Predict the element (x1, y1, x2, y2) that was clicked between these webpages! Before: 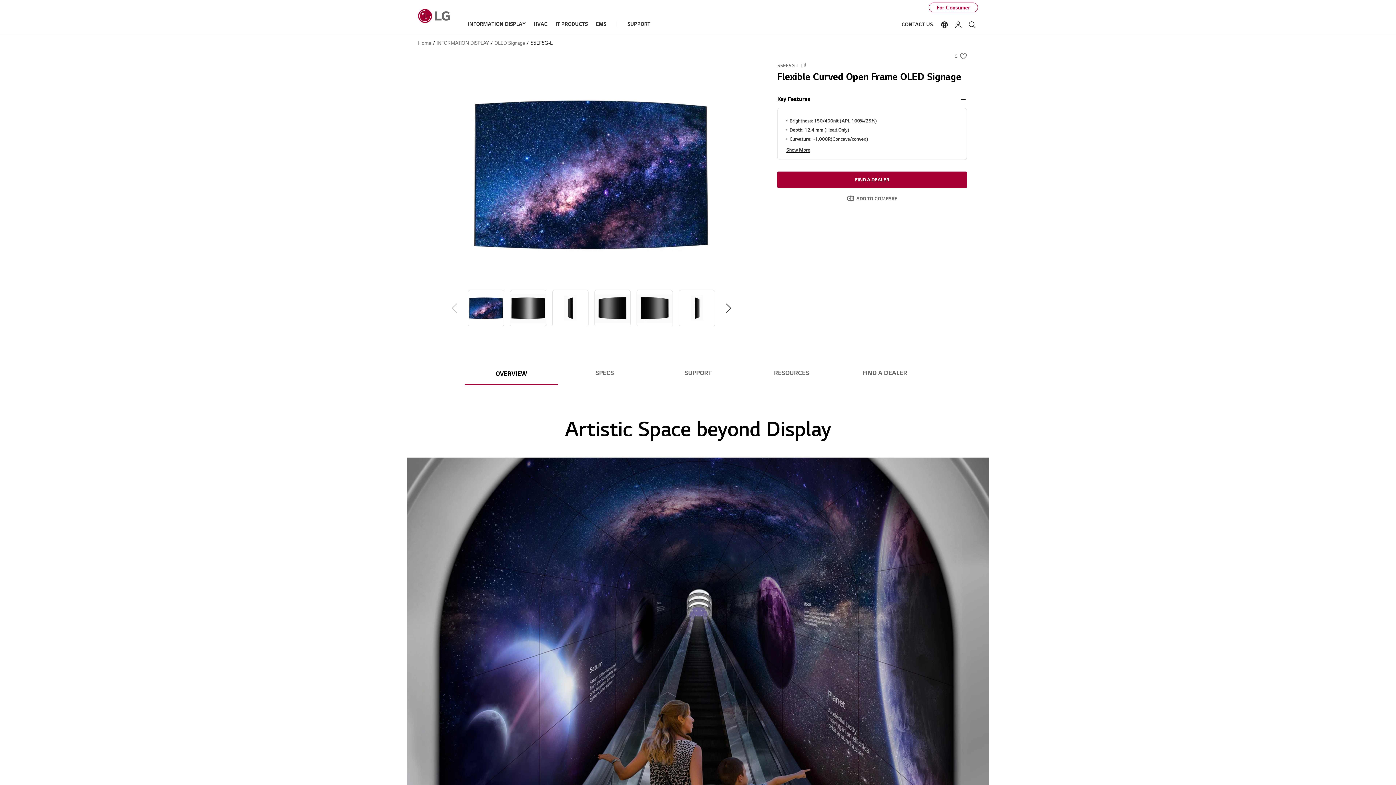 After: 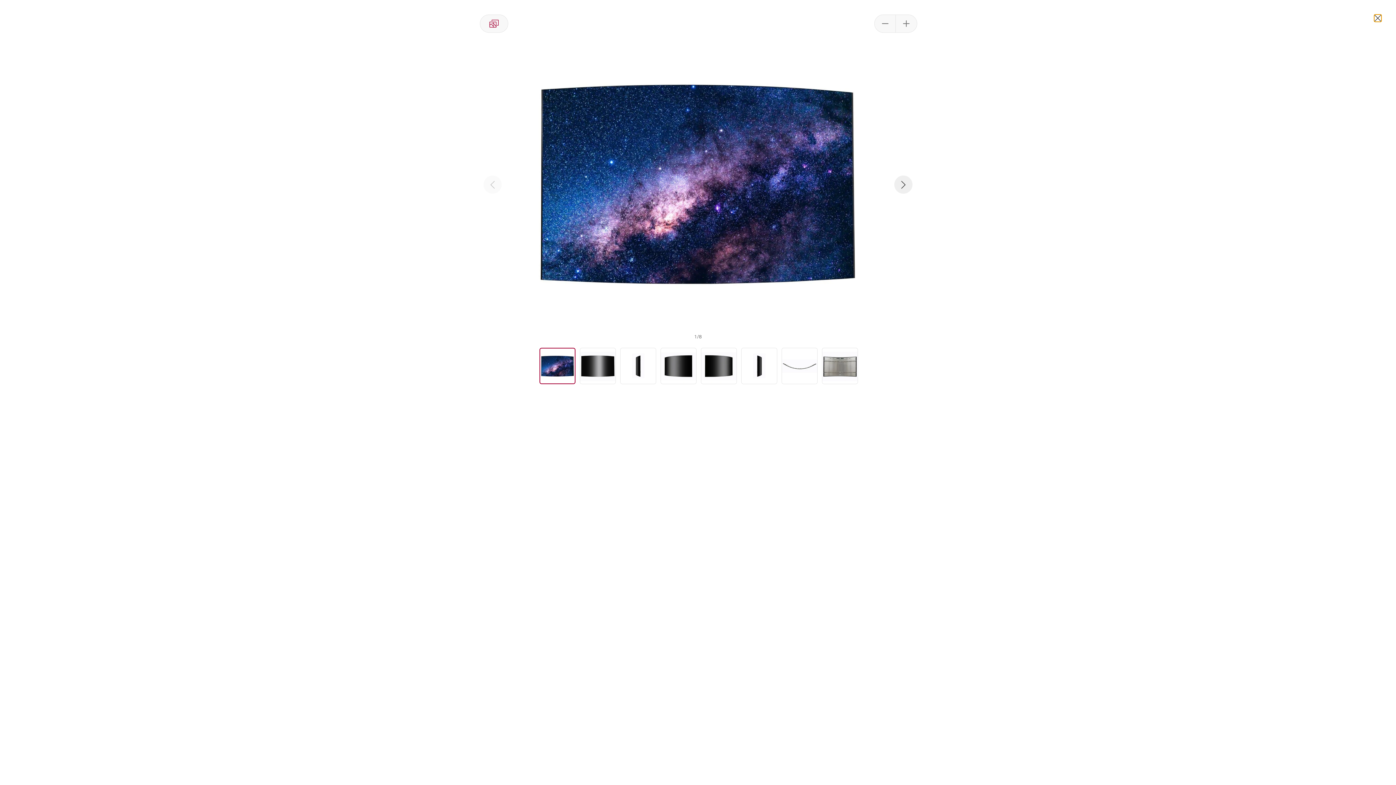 Action: bbox: (429, 67, 754, 283)